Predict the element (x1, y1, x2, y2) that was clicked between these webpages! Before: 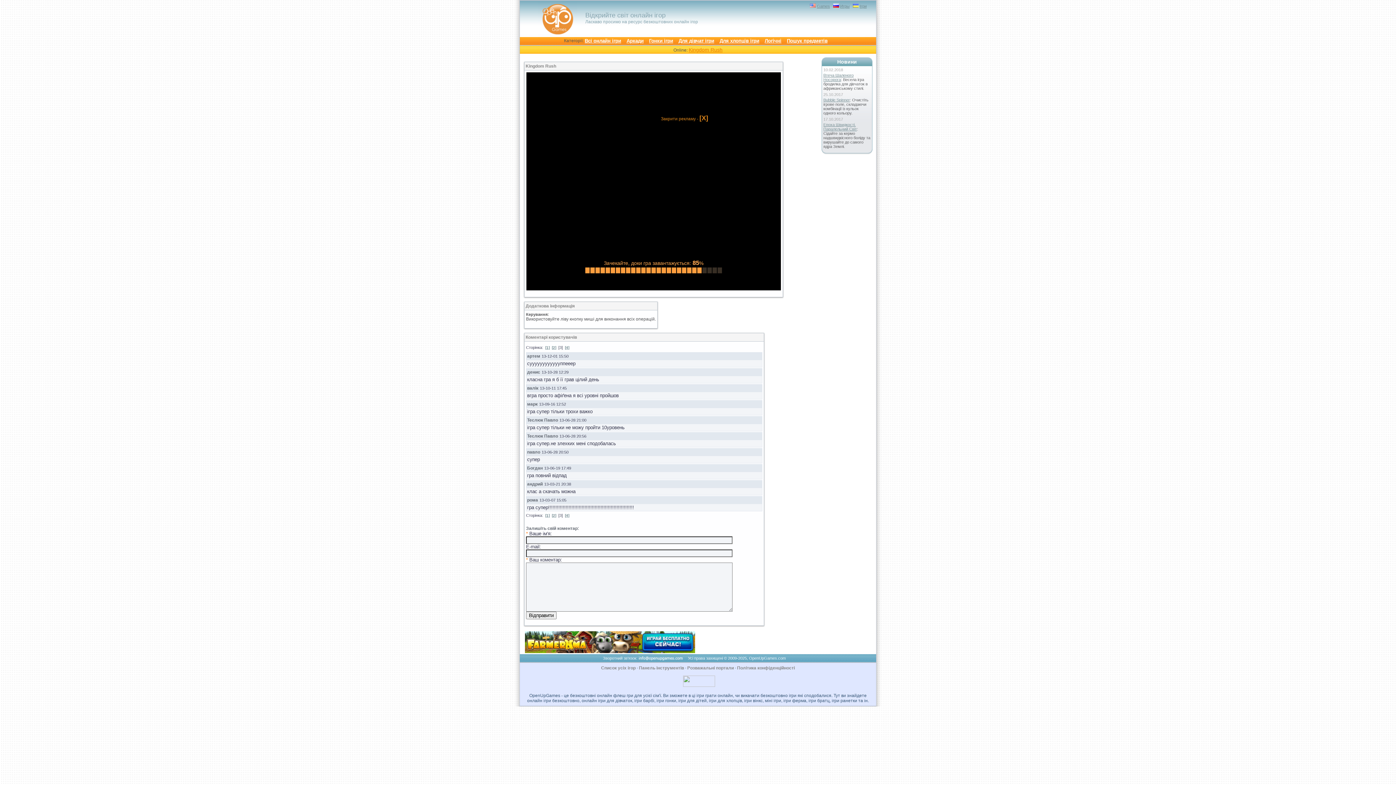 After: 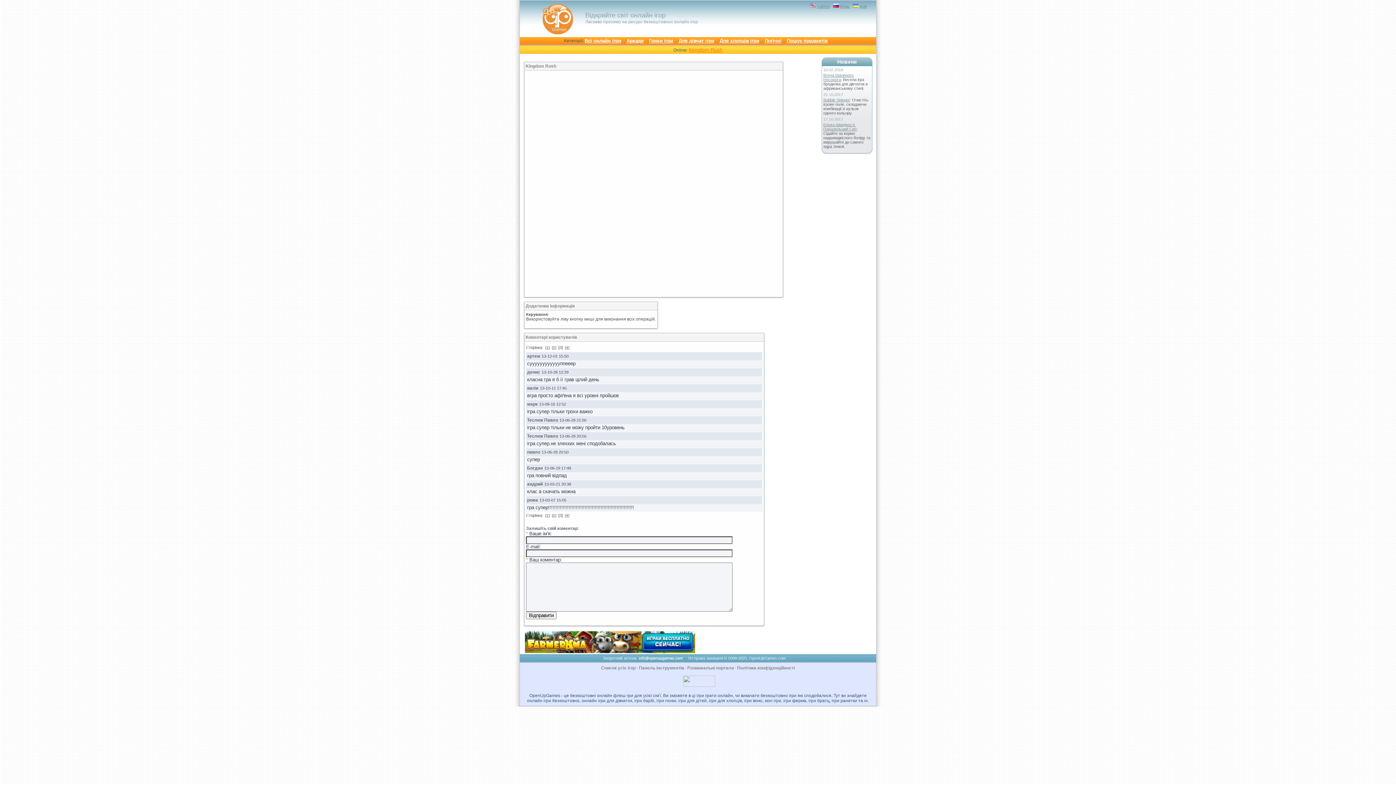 Action: bbox: (683, 683, 715, 688)